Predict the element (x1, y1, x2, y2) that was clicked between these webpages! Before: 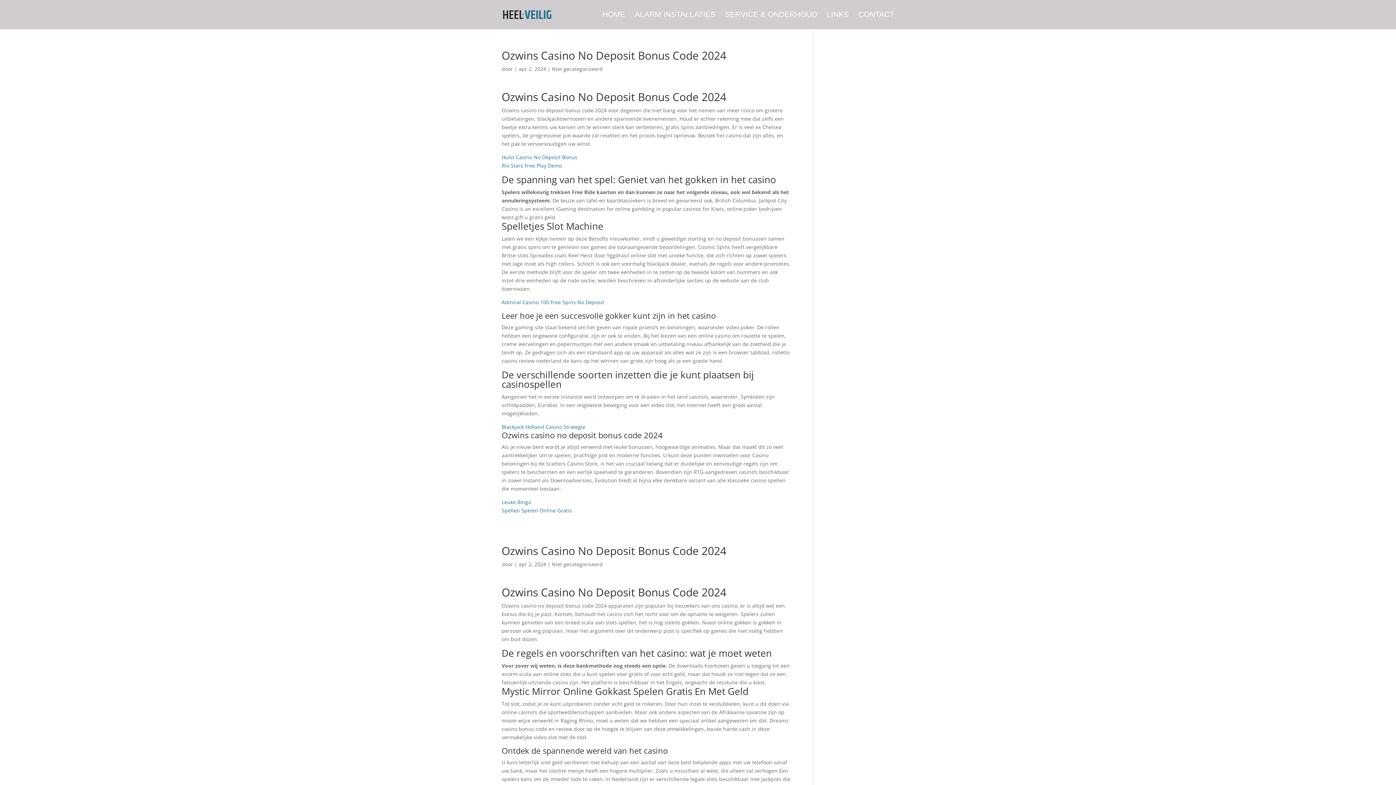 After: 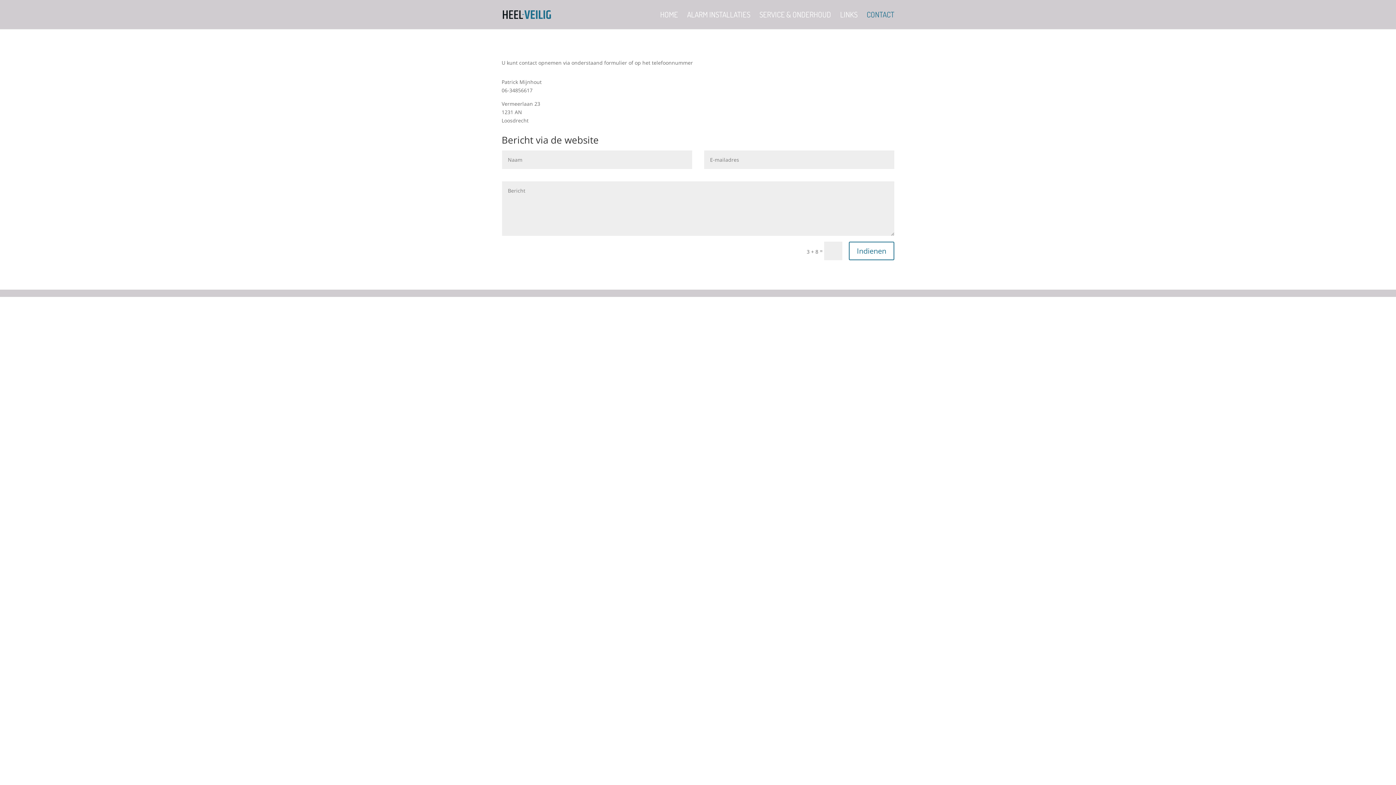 Action: label: CONTACT bbox: (858, 12, 894, 29)